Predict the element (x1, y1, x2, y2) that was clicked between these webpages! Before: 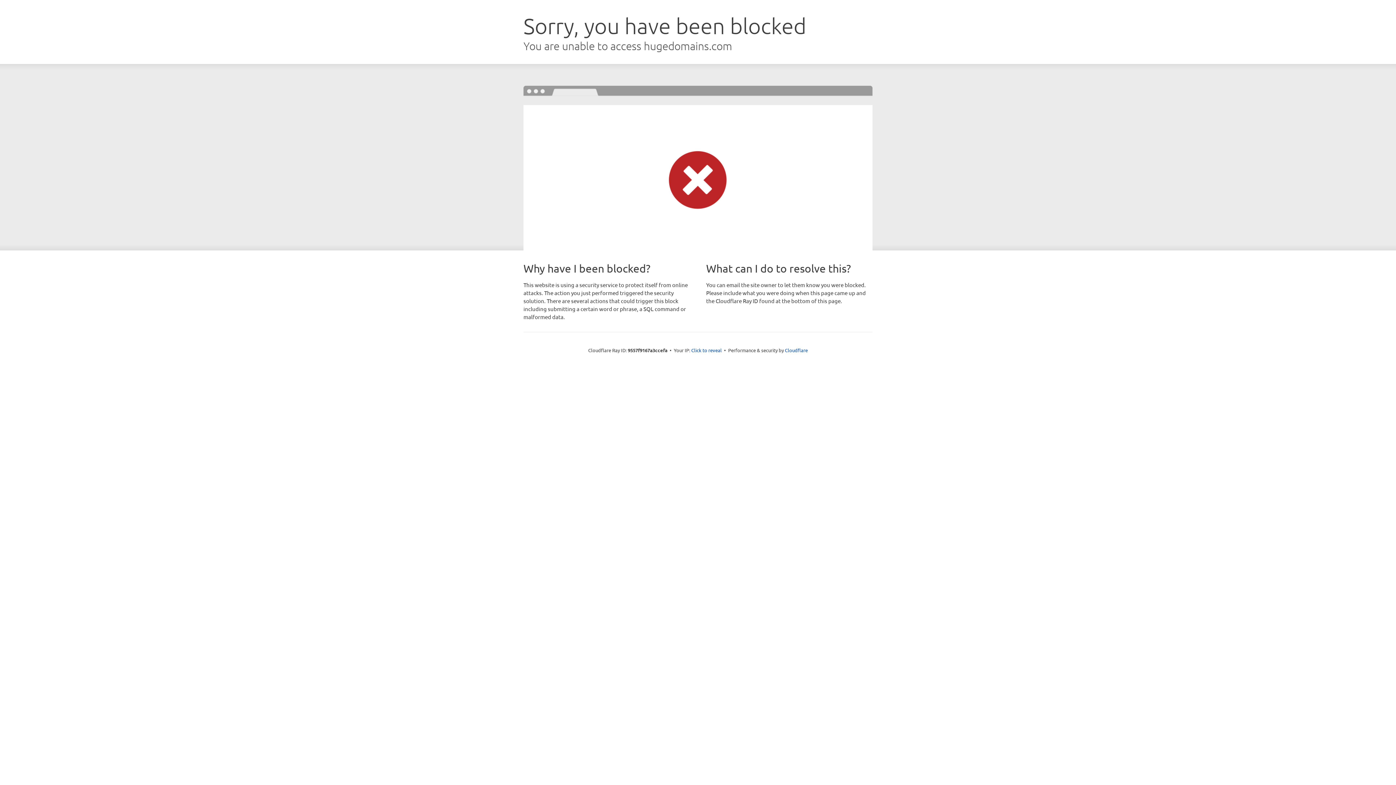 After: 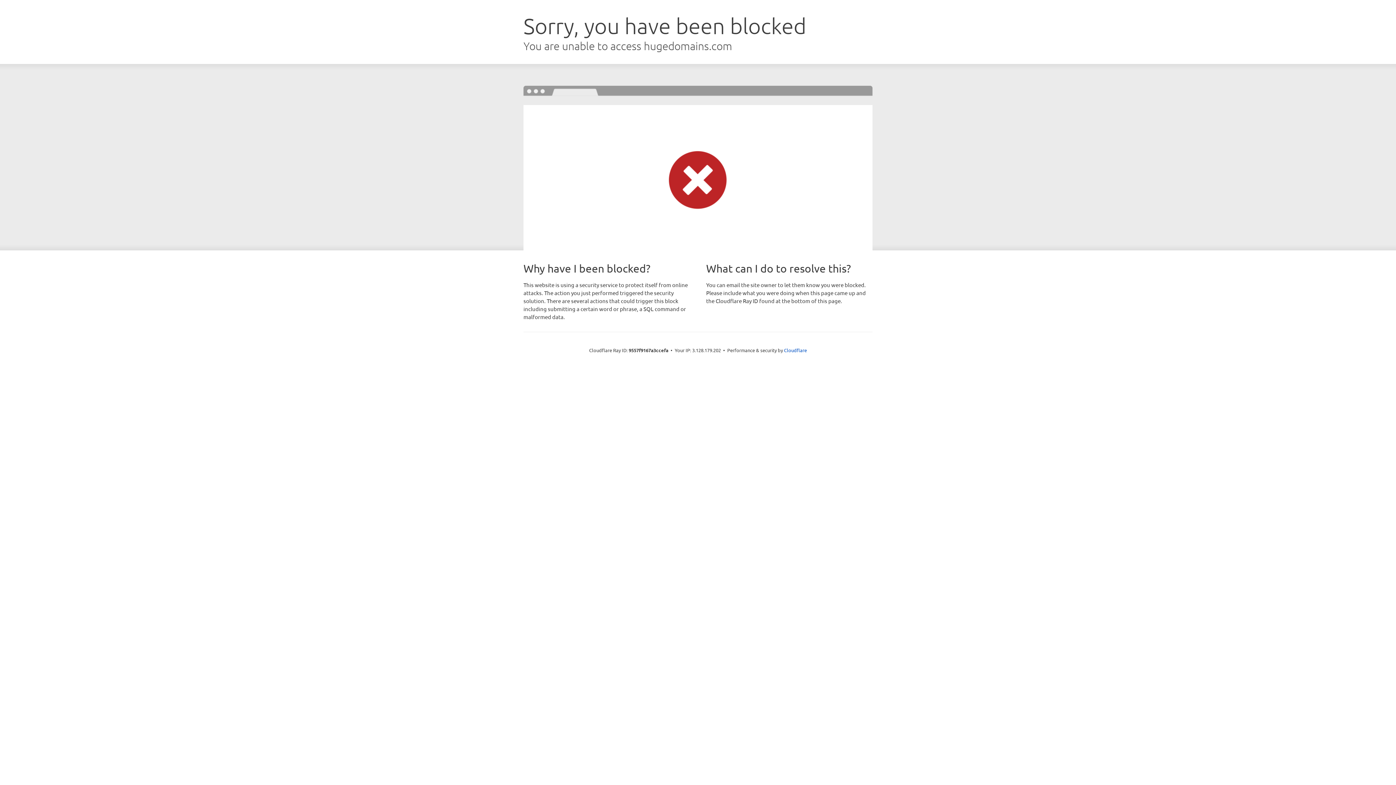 Action: bbox: (691, 346, 722, 353) label: Click to reveal